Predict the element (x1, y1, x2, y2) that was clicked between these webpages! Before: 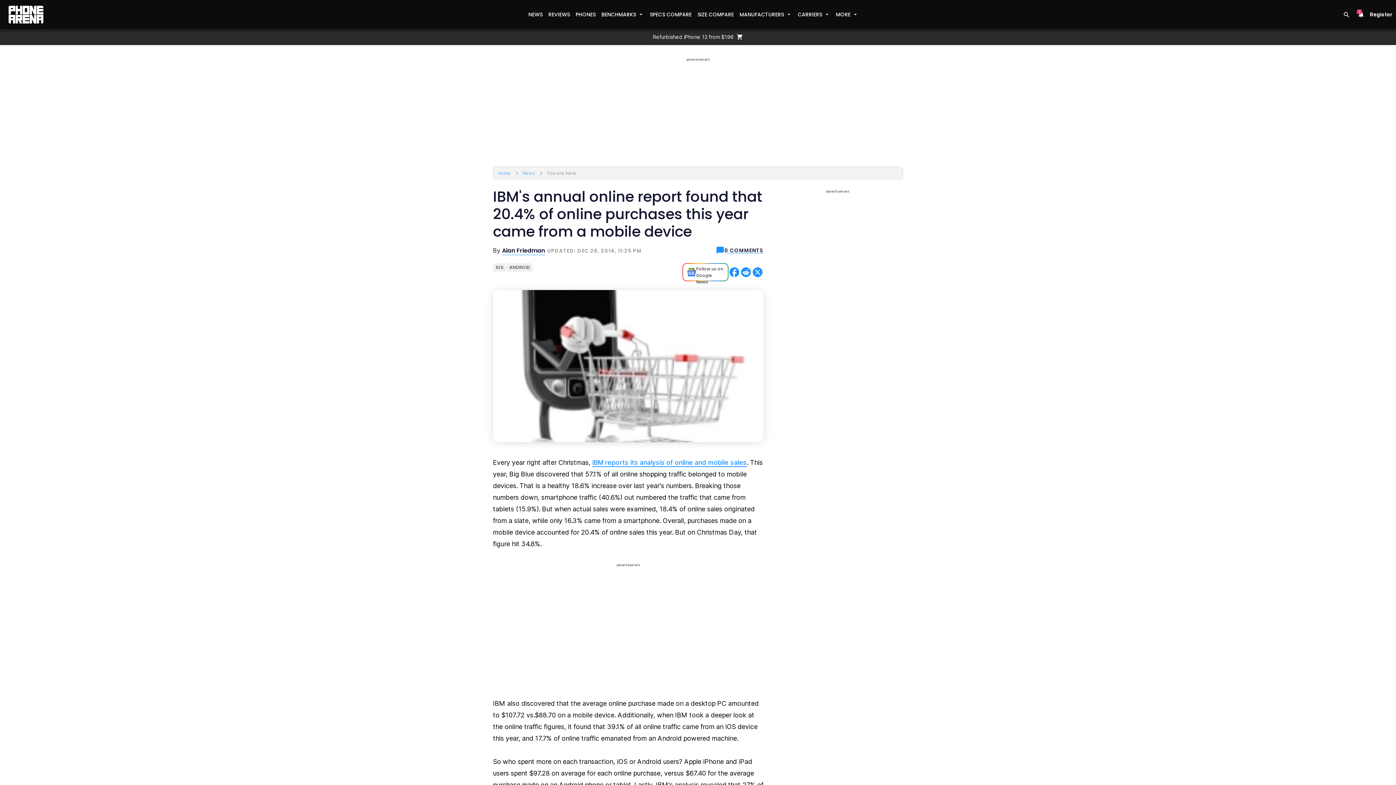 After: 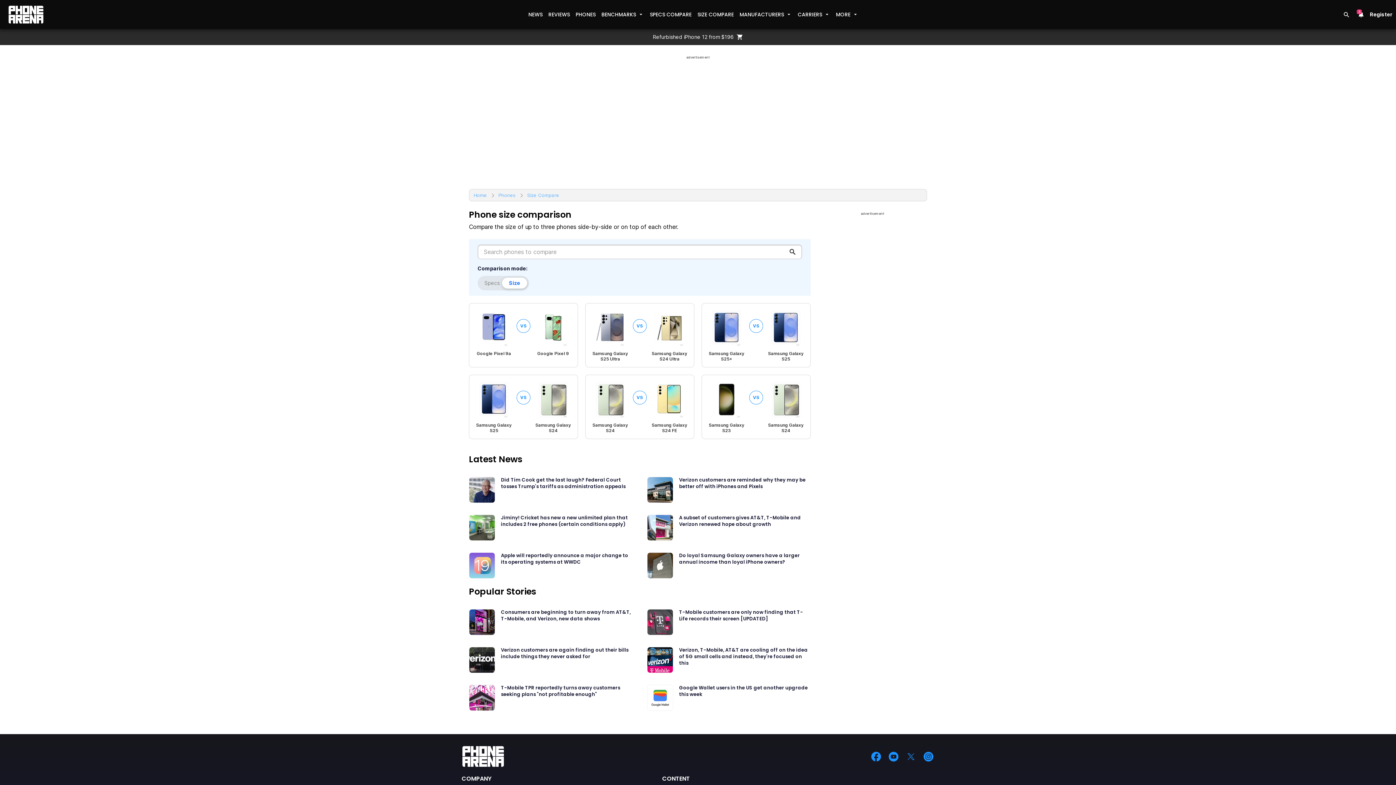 Action: bbox: (694, 8, 736, 21) label: SIZE COMPARE